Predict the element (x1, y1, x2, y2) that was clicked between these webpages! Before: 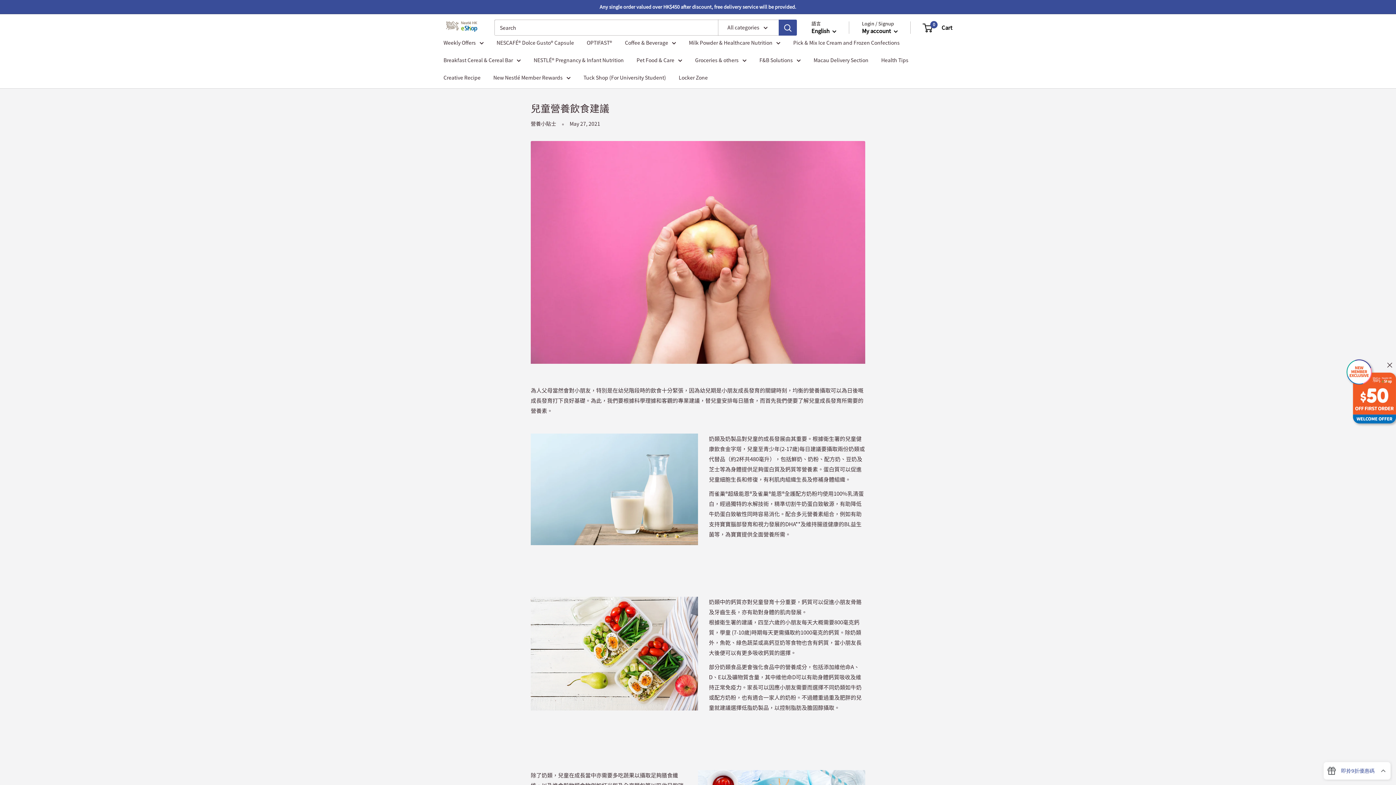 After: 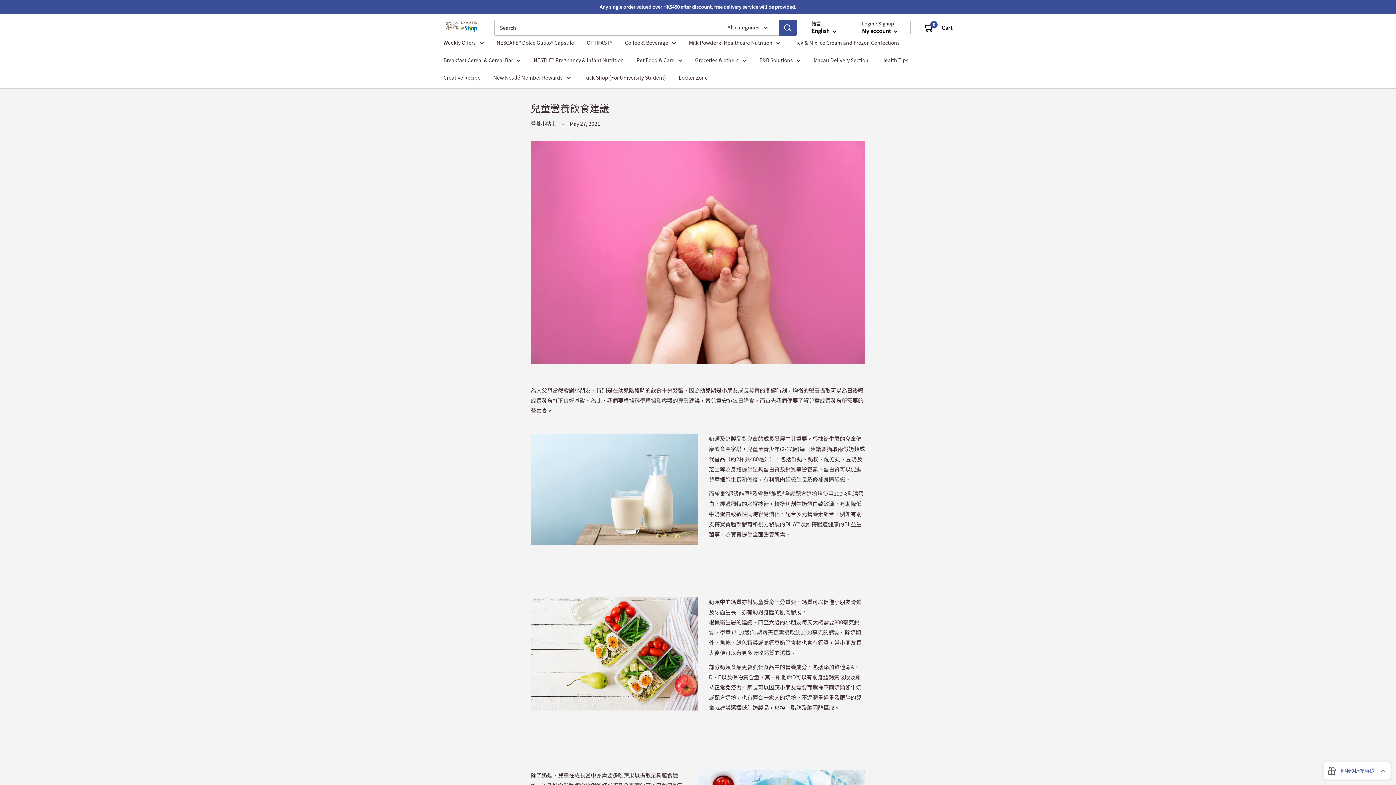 Action: bbox: (1384, 357, 1396, 371)